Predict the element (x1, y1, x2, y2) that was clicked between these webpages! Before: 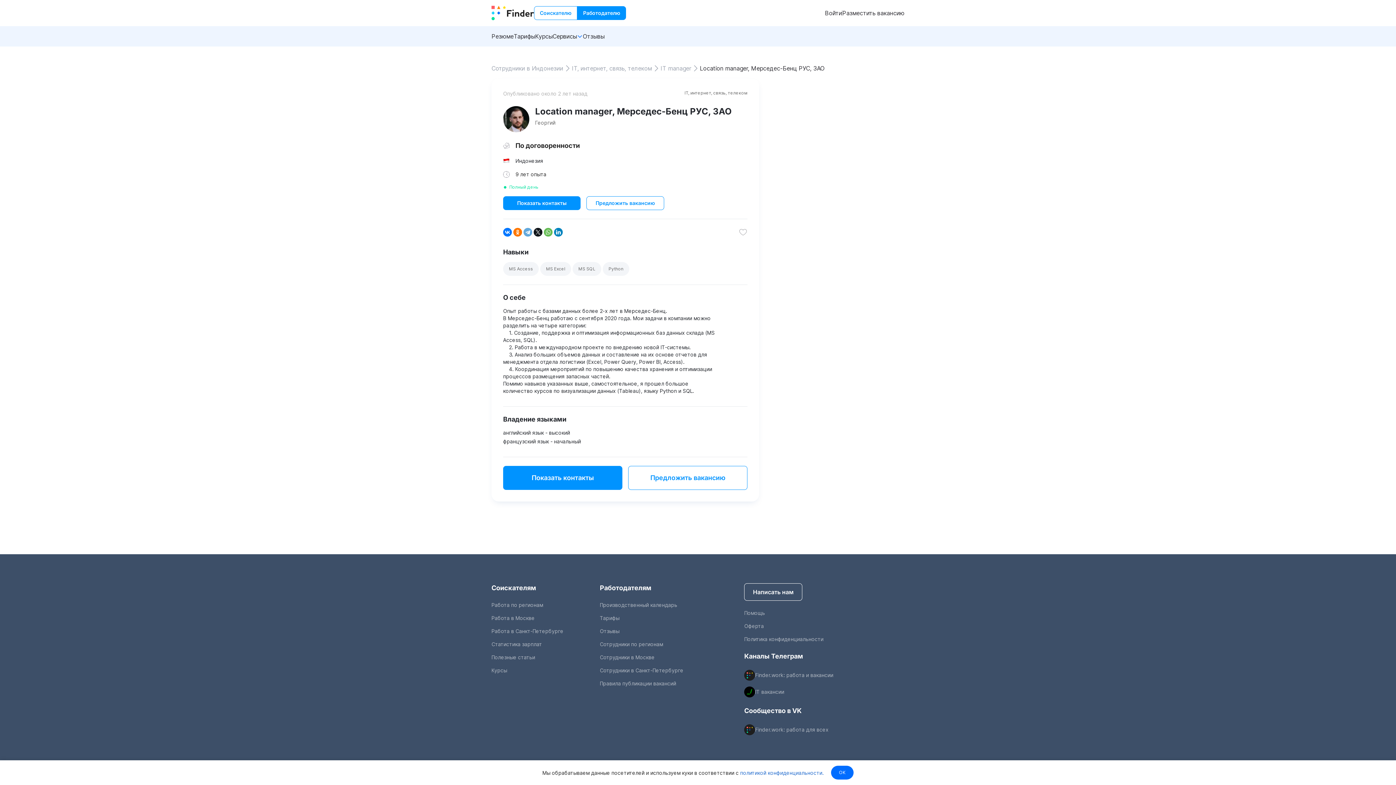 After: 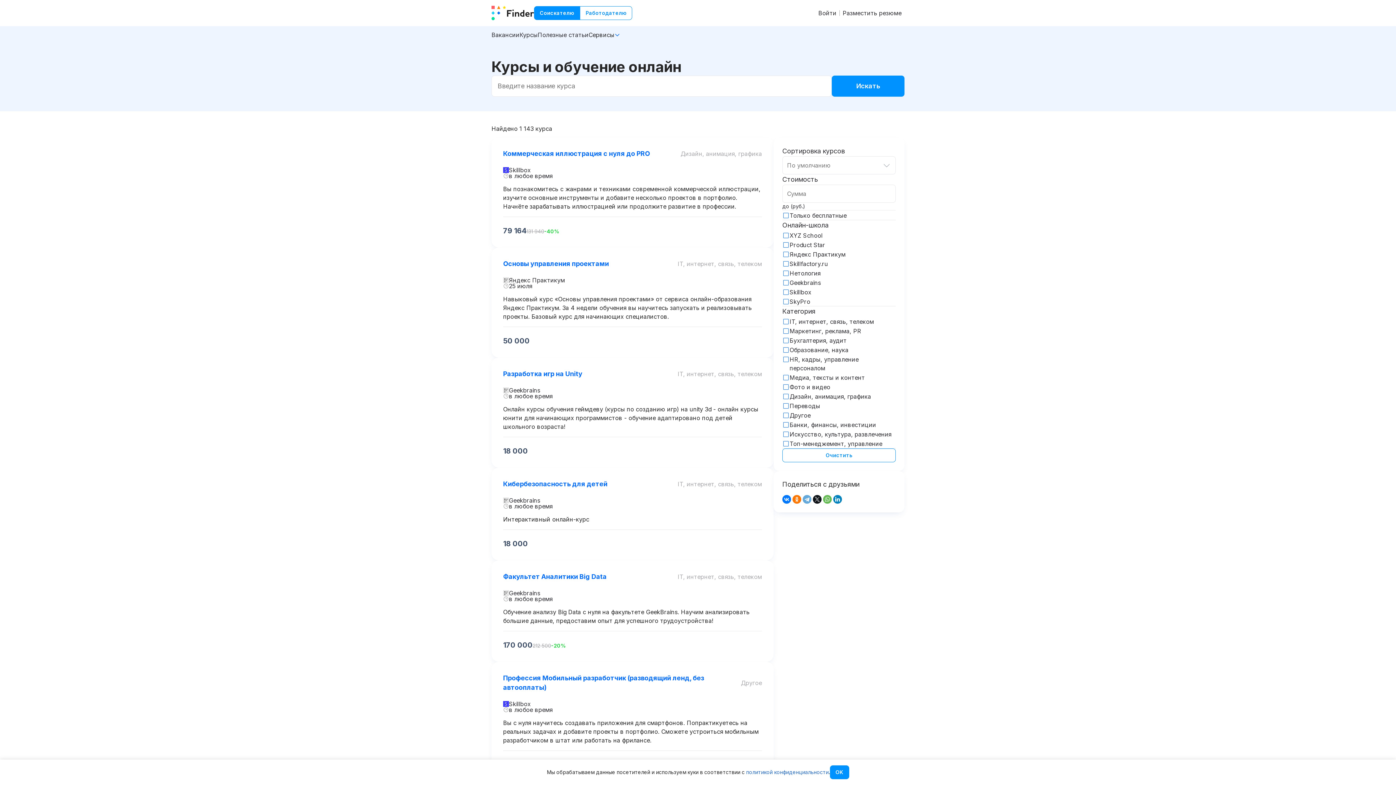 Action: label: Курсы bbox: (491, 667, 507, 673)